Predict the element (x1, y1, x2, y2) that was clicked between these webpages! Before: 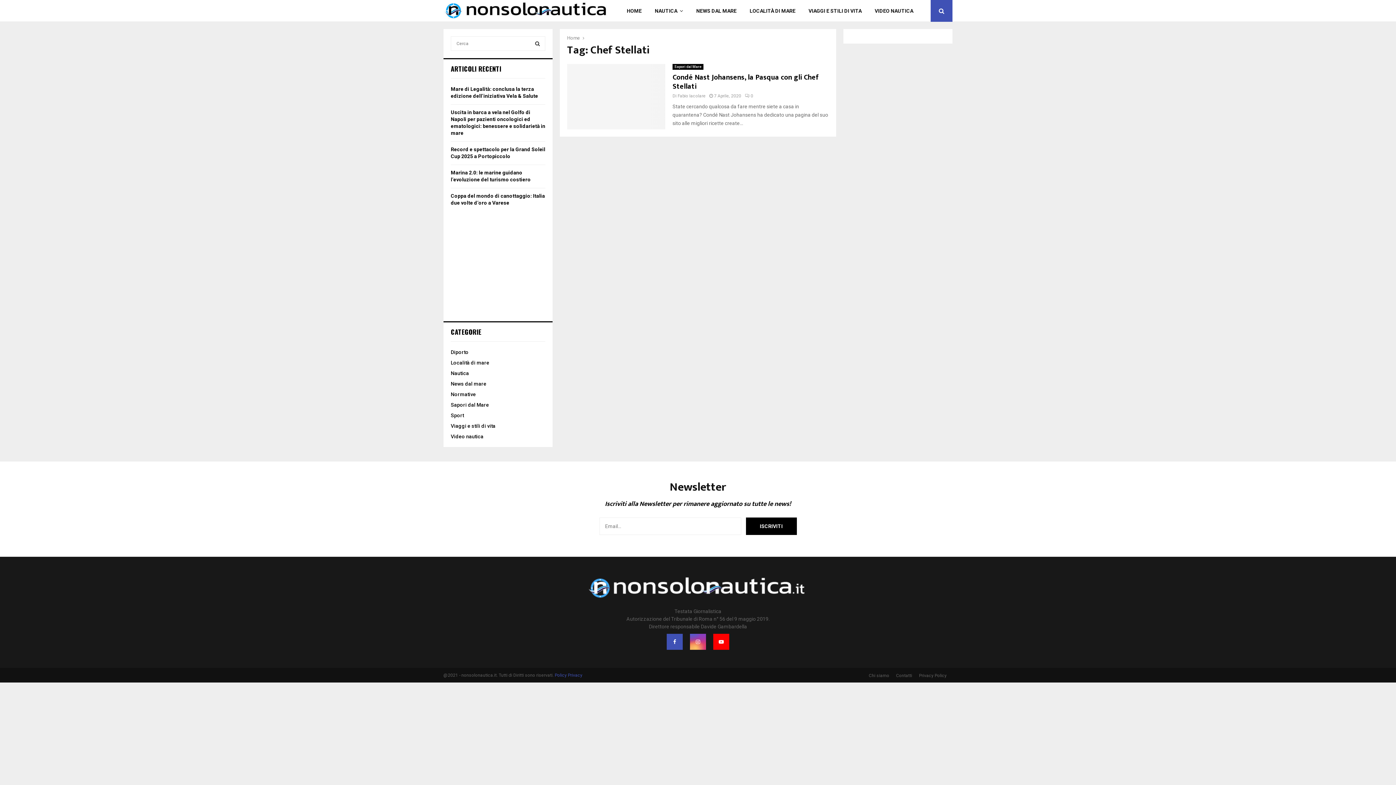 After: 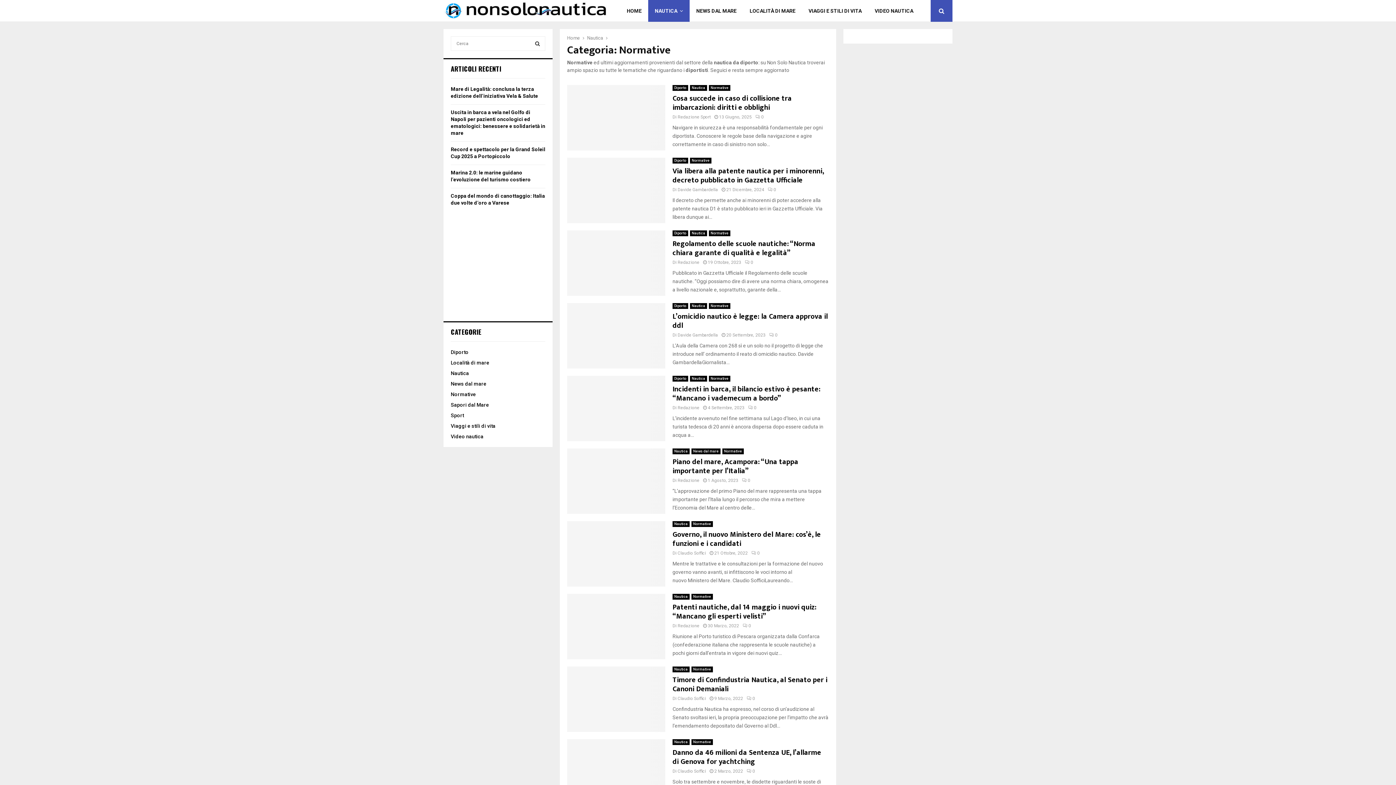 Action: bbox: (450, 391, 476, 397) label: Normative